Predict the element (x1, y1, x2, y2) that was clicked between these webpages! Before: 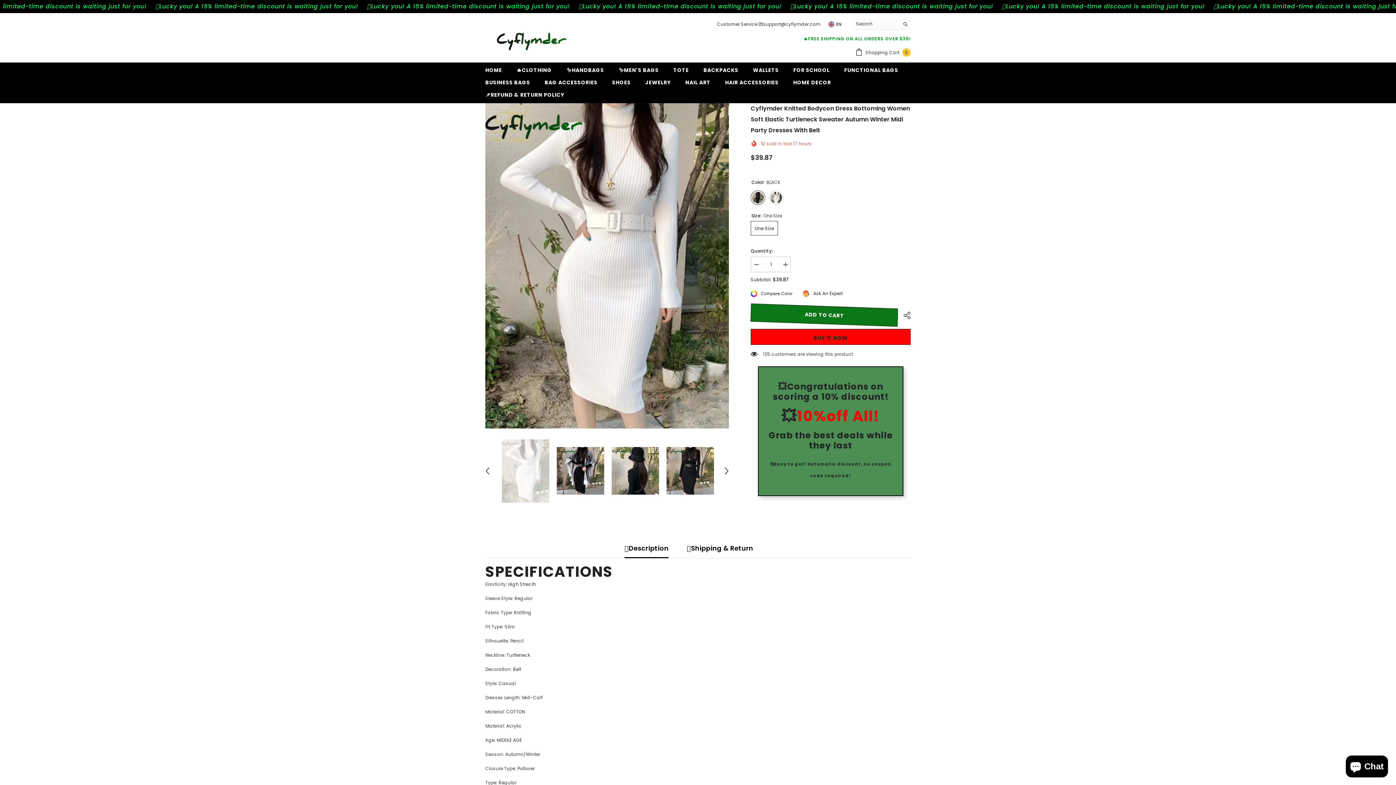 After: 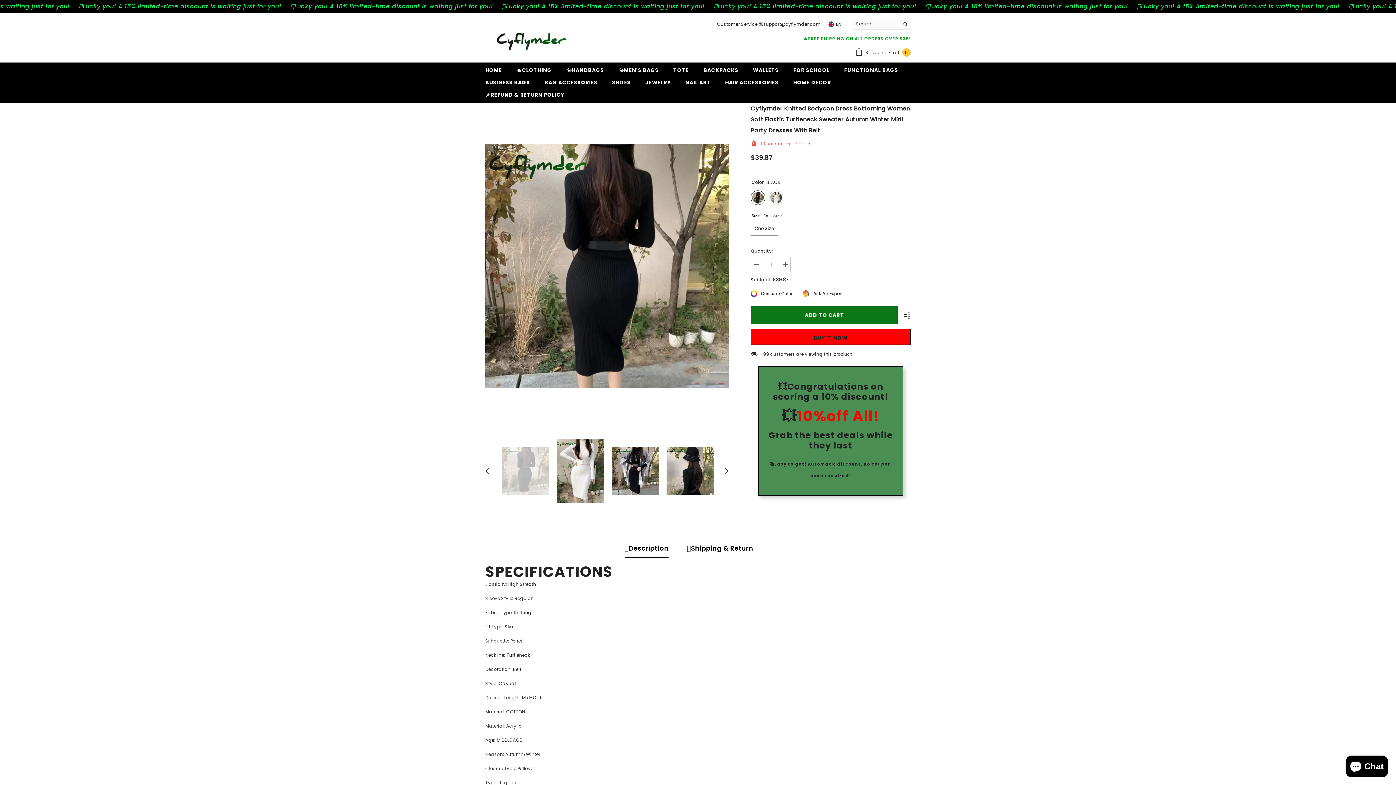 Action: label: Previous bbox: (482, 465, 493, 476)